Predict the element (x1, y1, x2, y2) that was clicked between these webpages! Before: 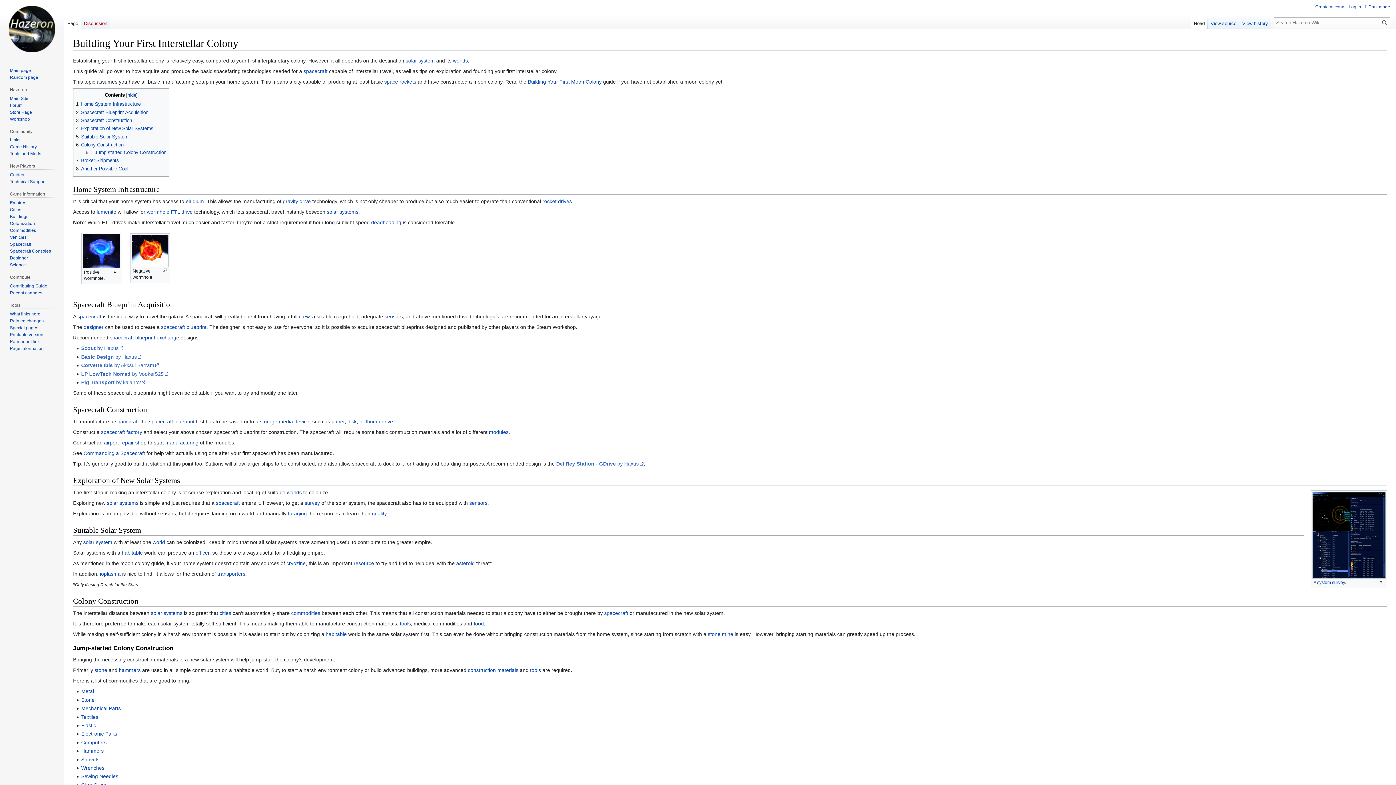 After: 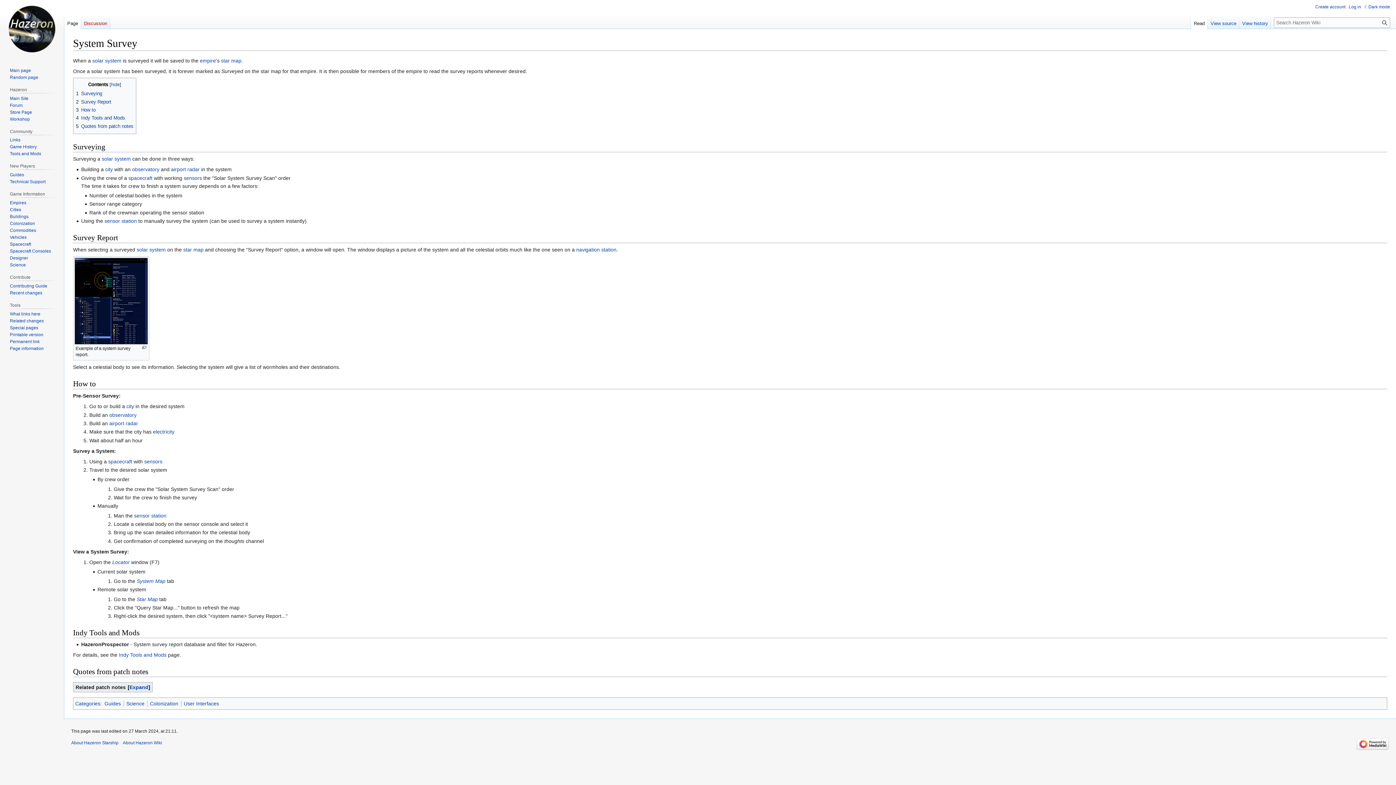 Action: bbox: (1317, 580, 1345, 585) label: system survey